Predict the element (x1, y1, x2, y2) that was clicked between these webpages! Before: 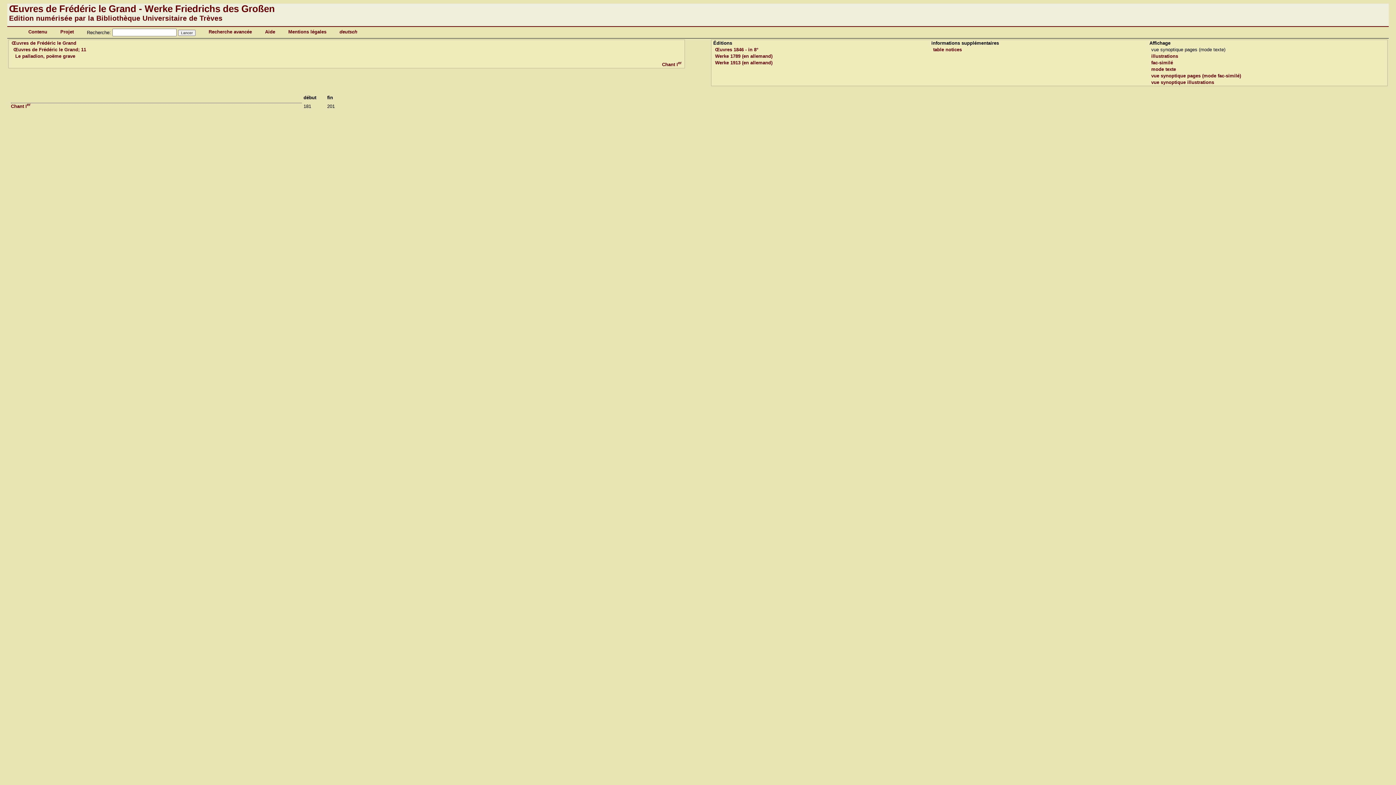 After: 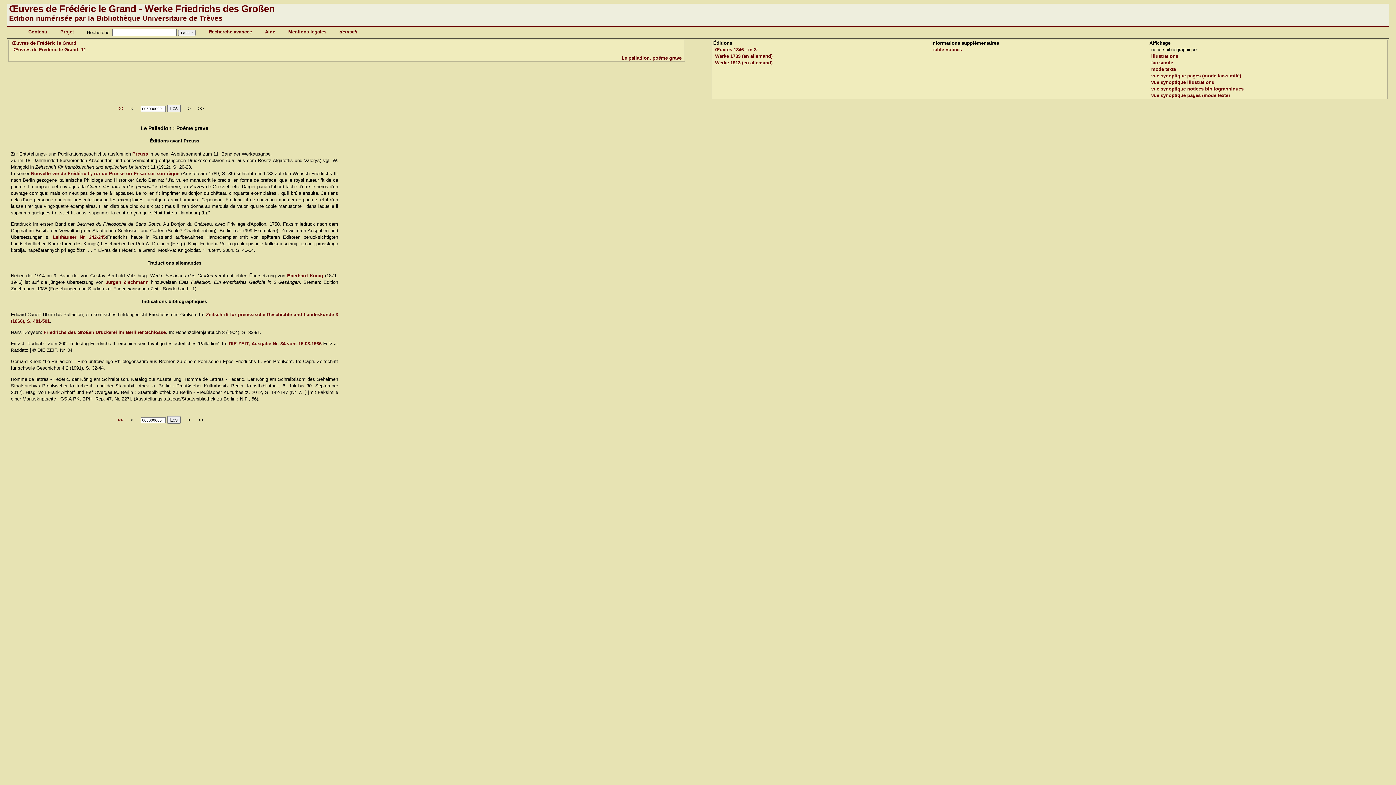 Action: label: table notices bbox: (933, 46, 962, 52)